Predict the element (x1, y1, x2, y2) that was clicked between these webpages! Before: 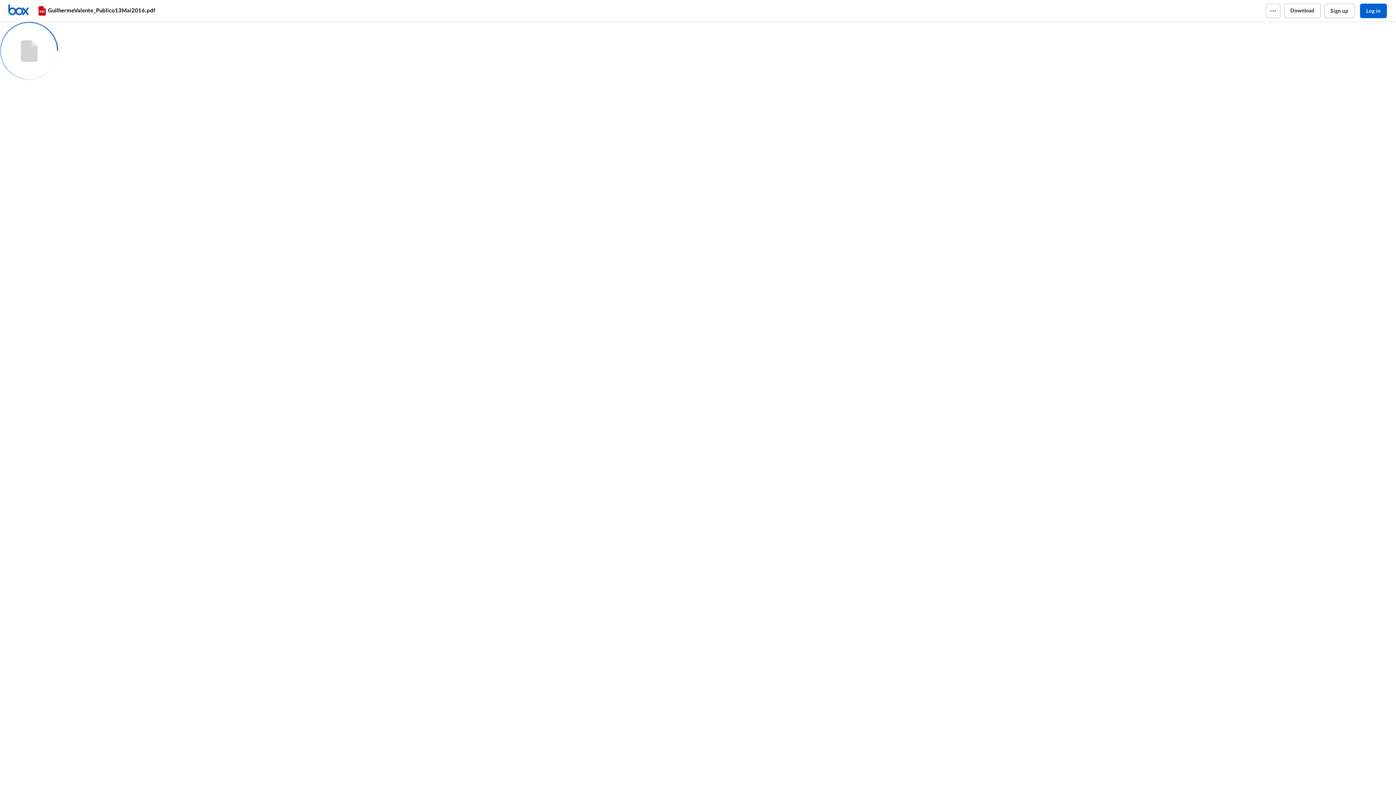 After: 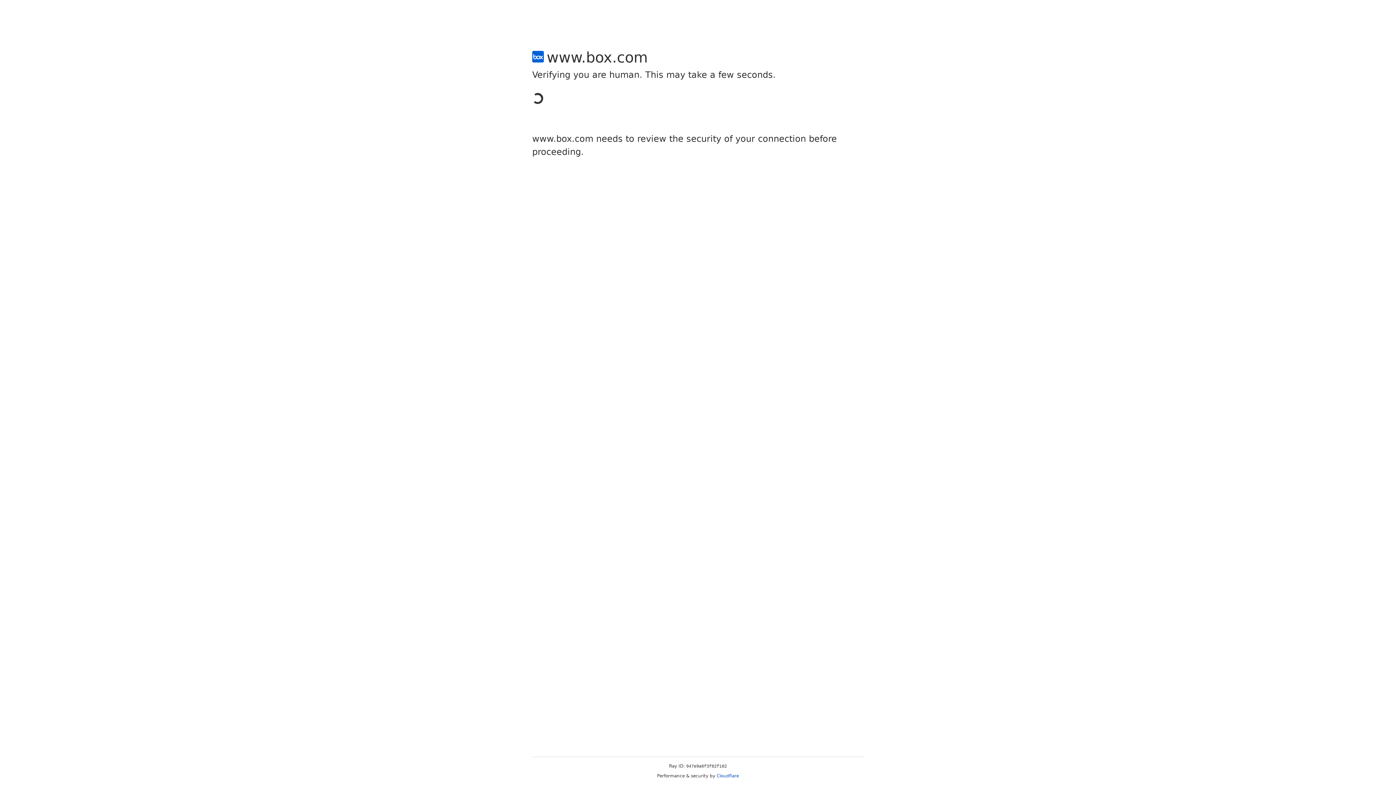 Action: bbox: (1324, 3, 1354, 18) label: Sign up